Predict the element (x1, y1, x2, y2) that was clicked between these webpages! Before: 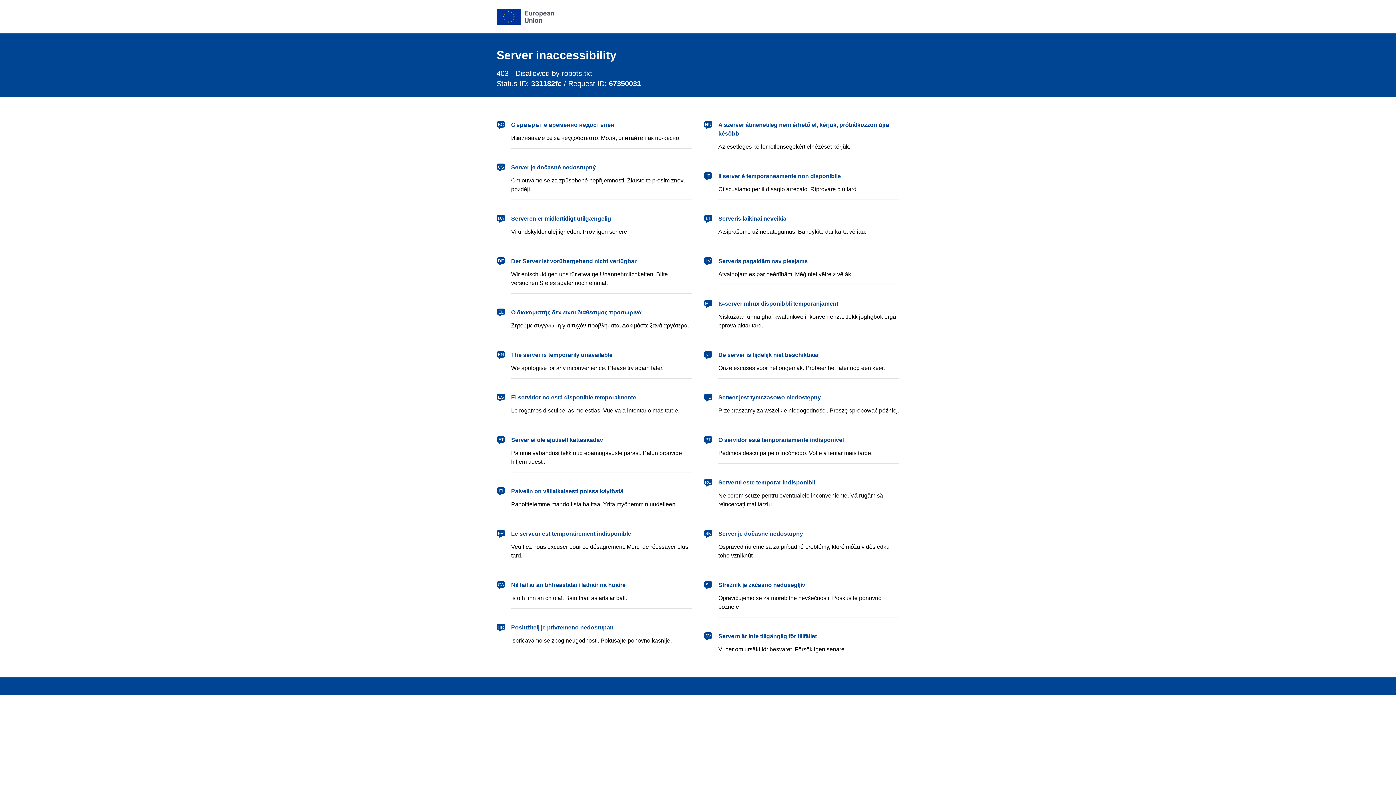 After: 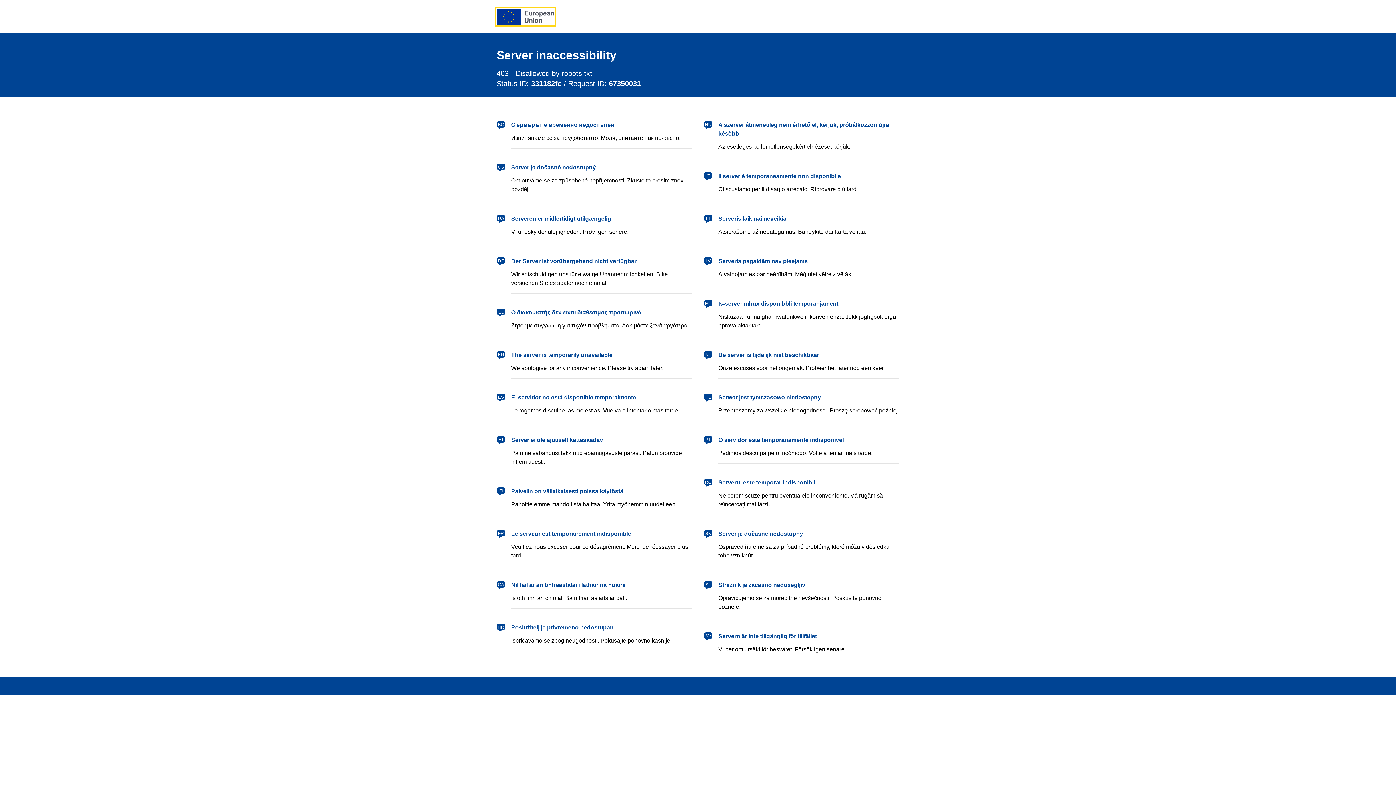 Action: label: European Union bbox: (496, 8, 554, 24)